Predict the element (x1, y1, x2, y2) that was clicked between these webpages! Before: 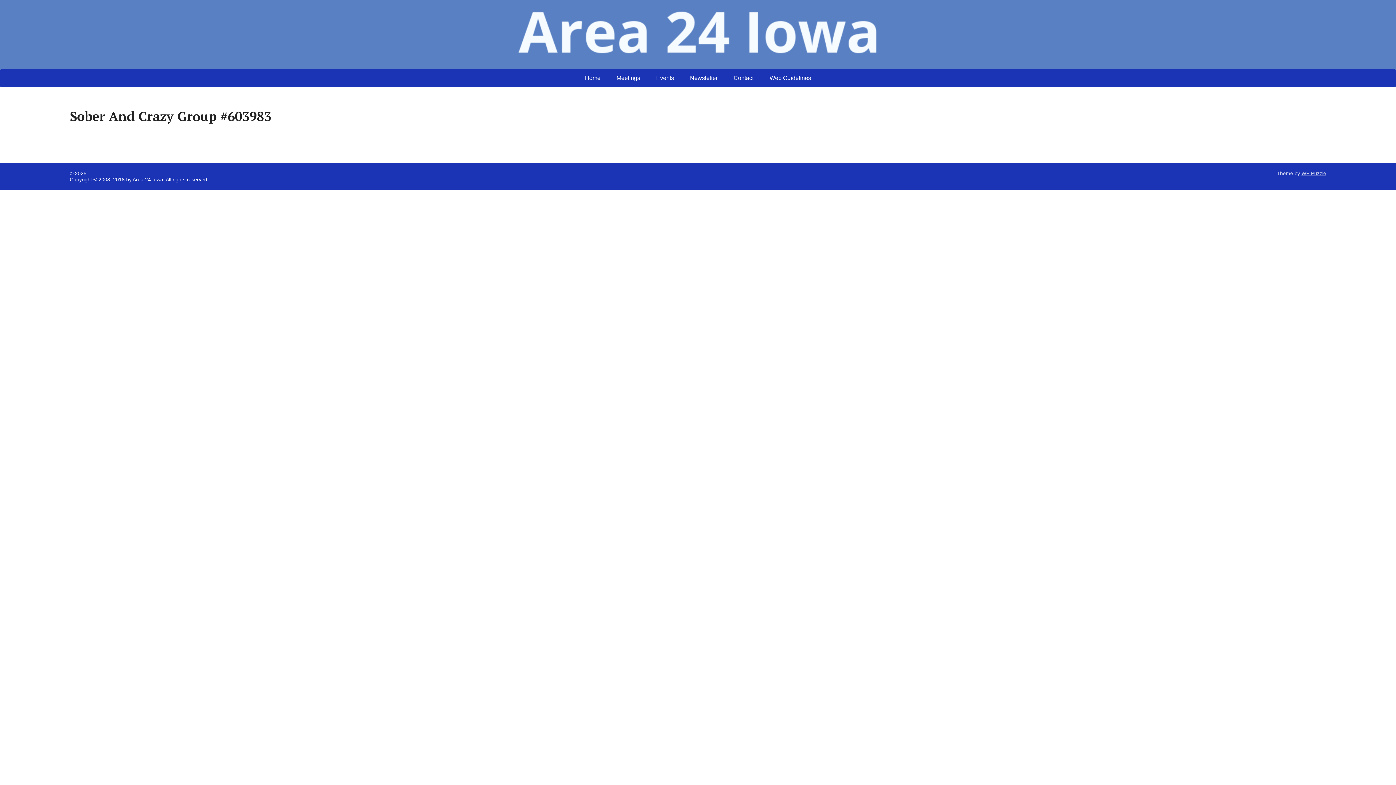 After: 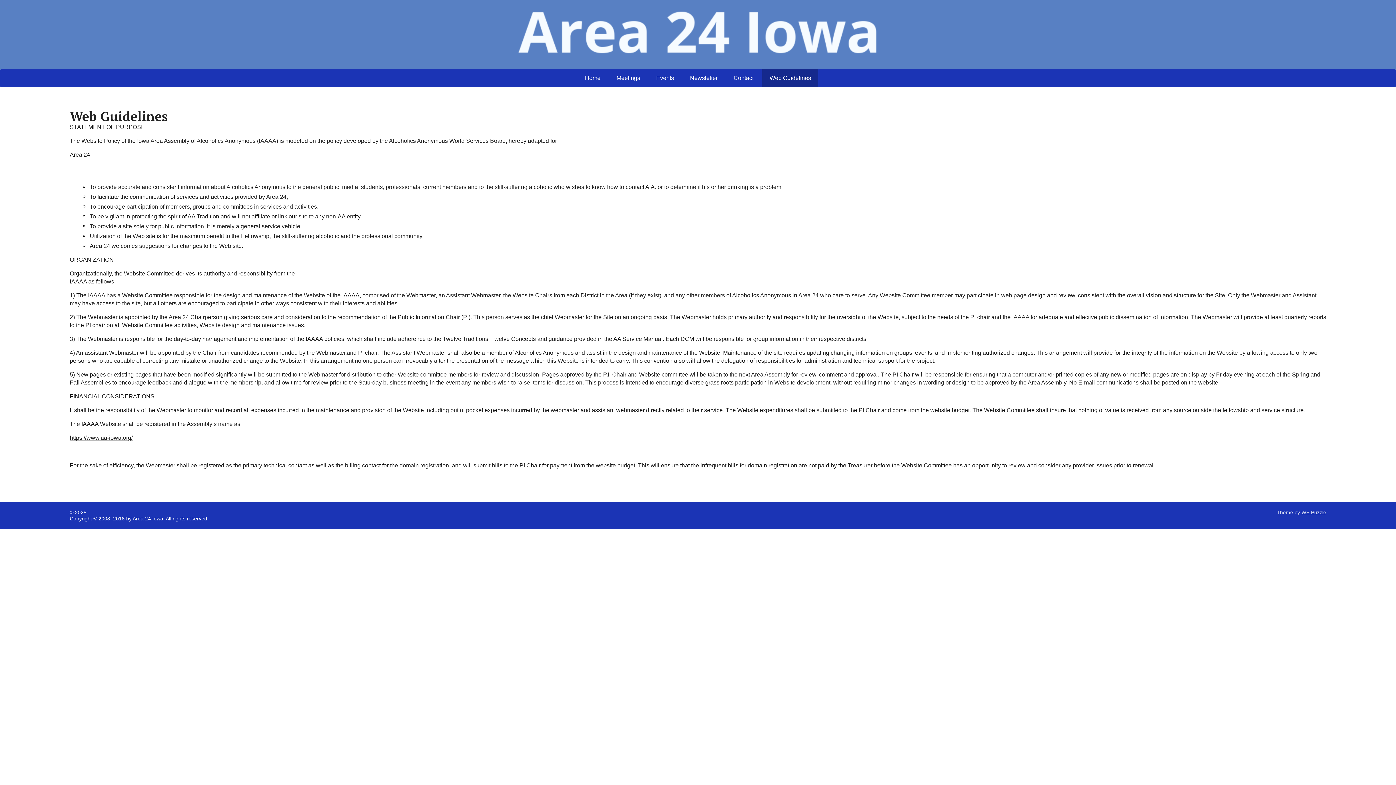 Action: label: Web Guidelines bbox: (762, 69, 818, 87)